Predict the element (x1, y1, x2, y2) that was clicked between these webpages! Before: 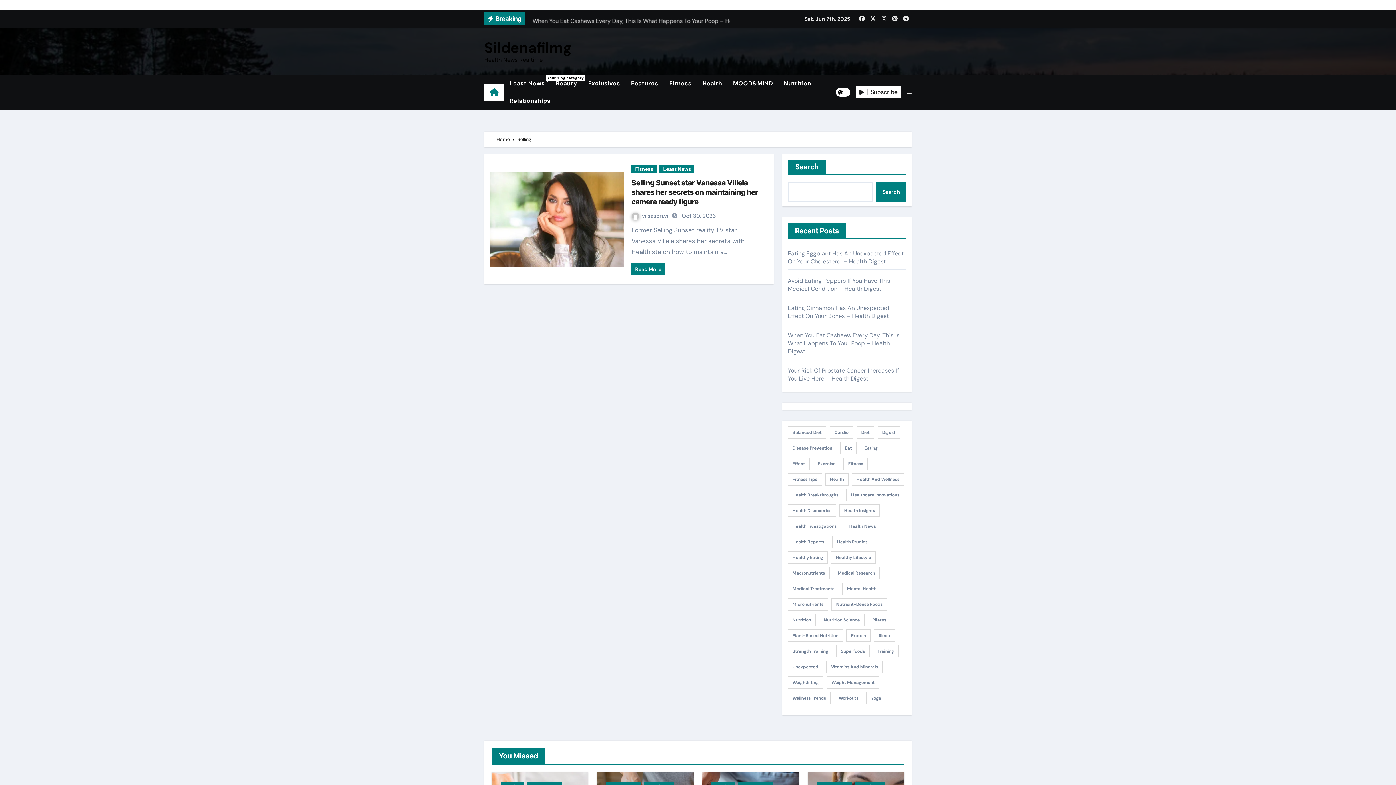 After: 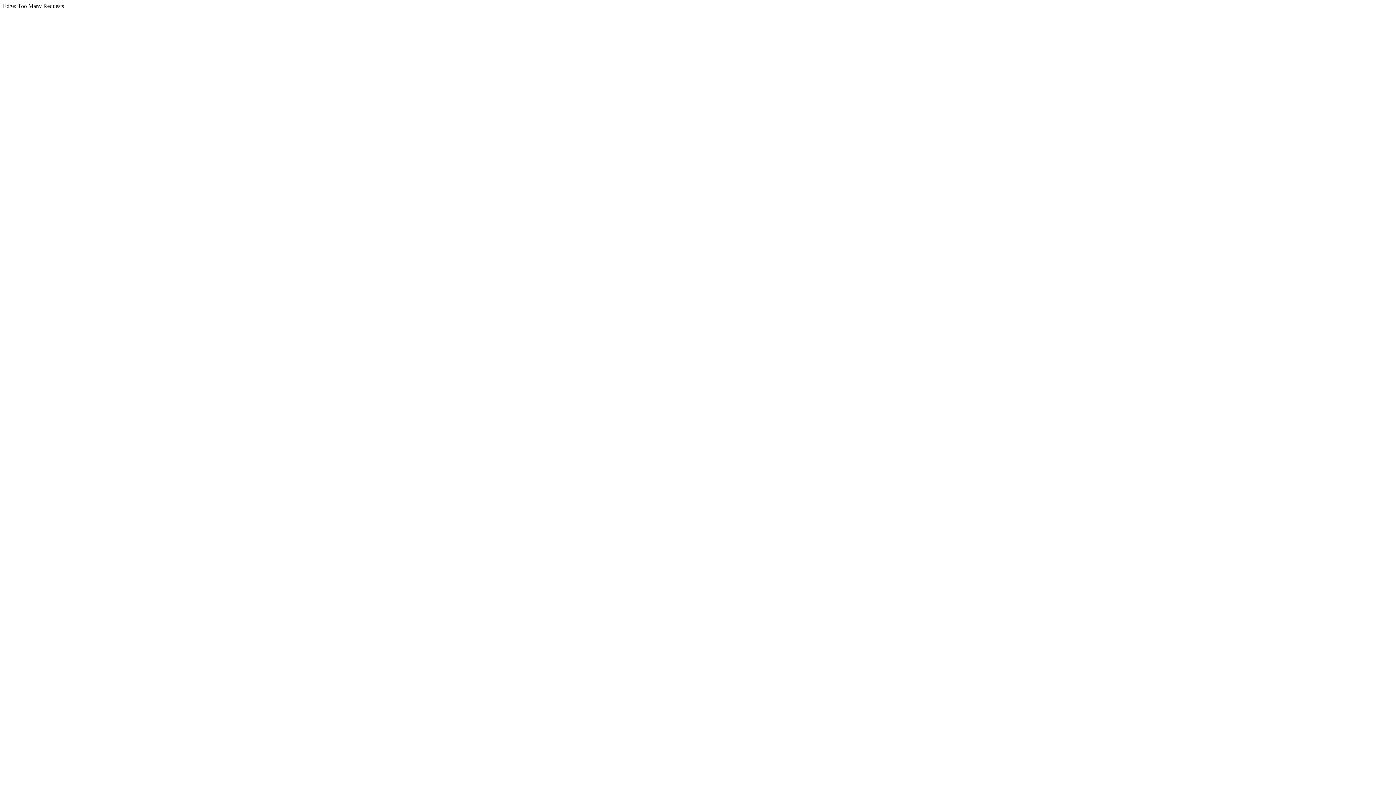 Action: bbox: (839, 504, 880, 517) label: Health insights (55 items)